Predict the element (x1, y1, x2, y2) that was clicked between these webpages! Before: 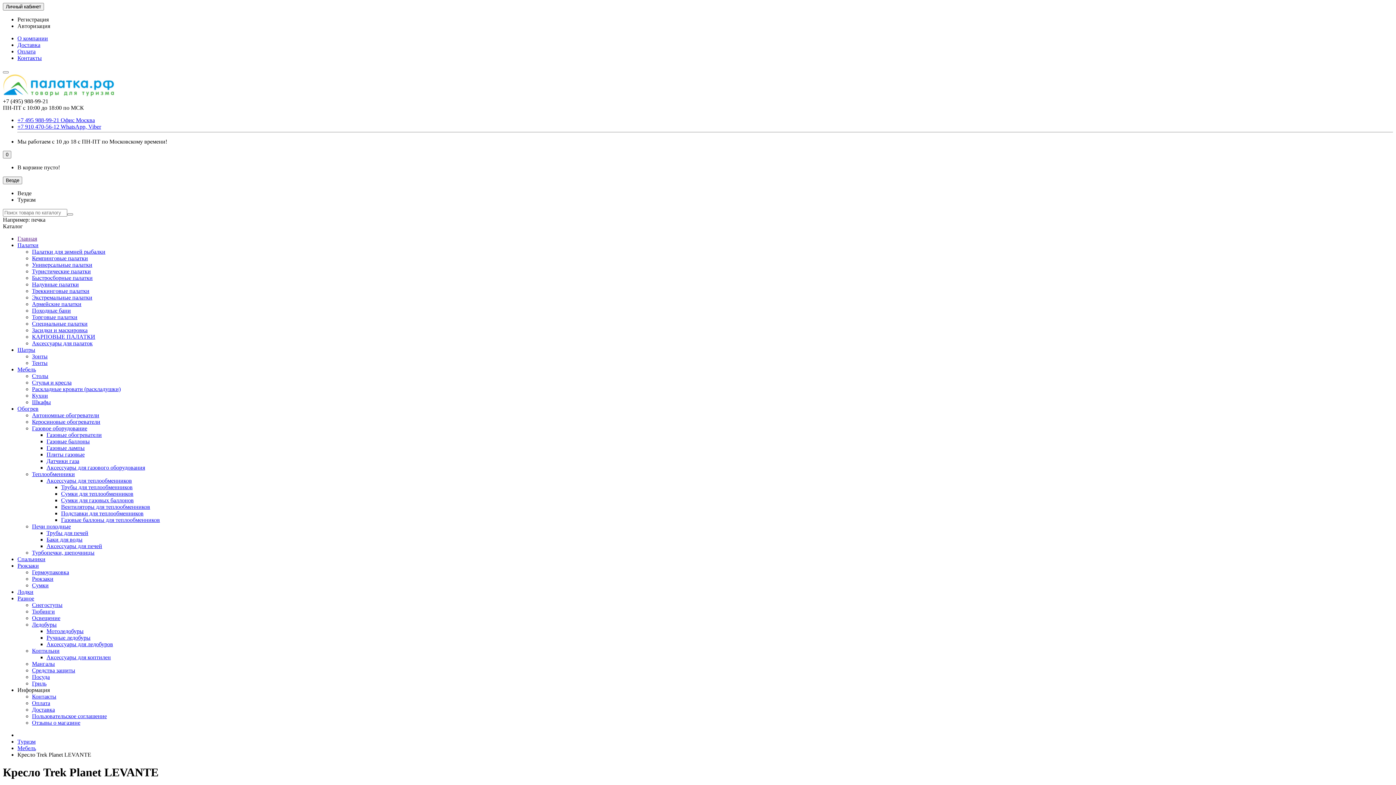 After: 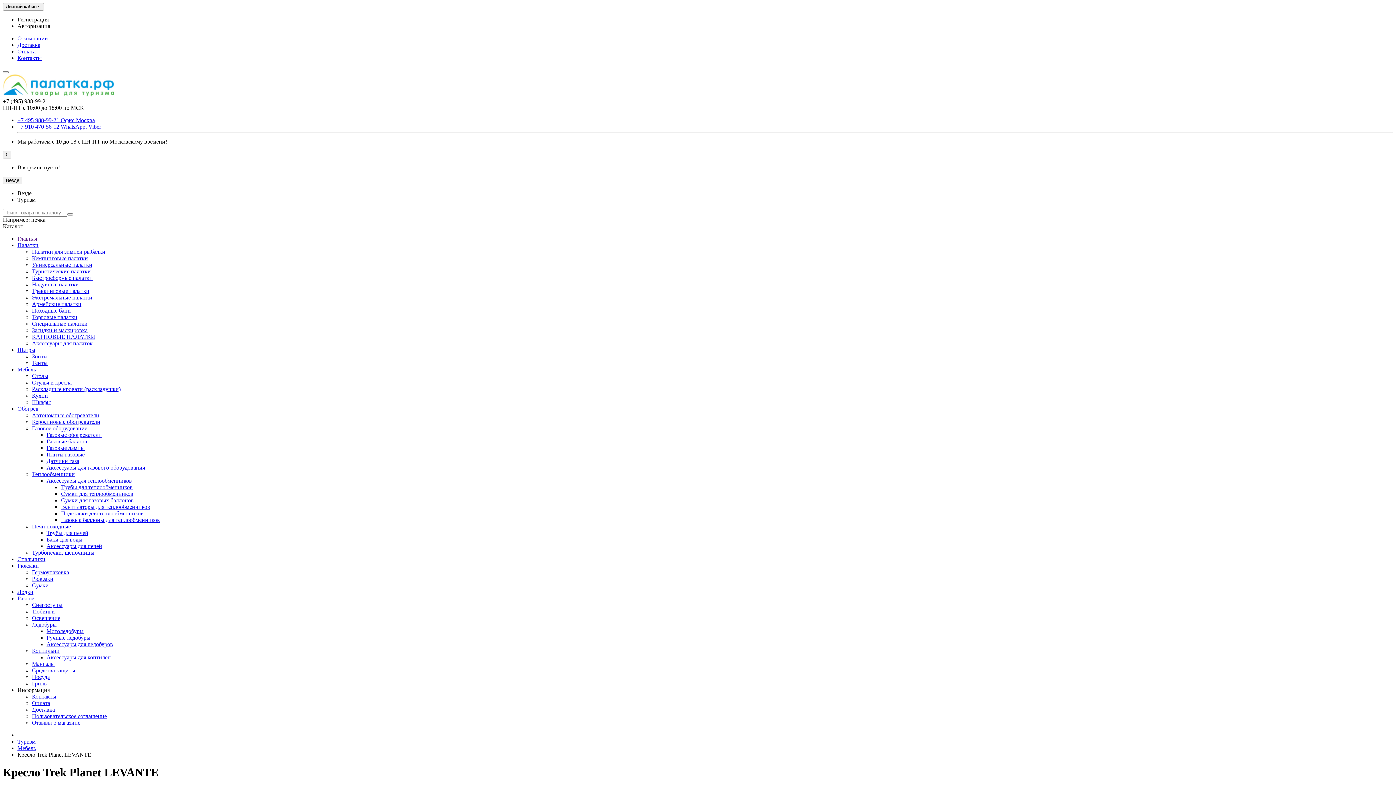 Action: label: Регистрация bbox: (17, 16, 48, 22)